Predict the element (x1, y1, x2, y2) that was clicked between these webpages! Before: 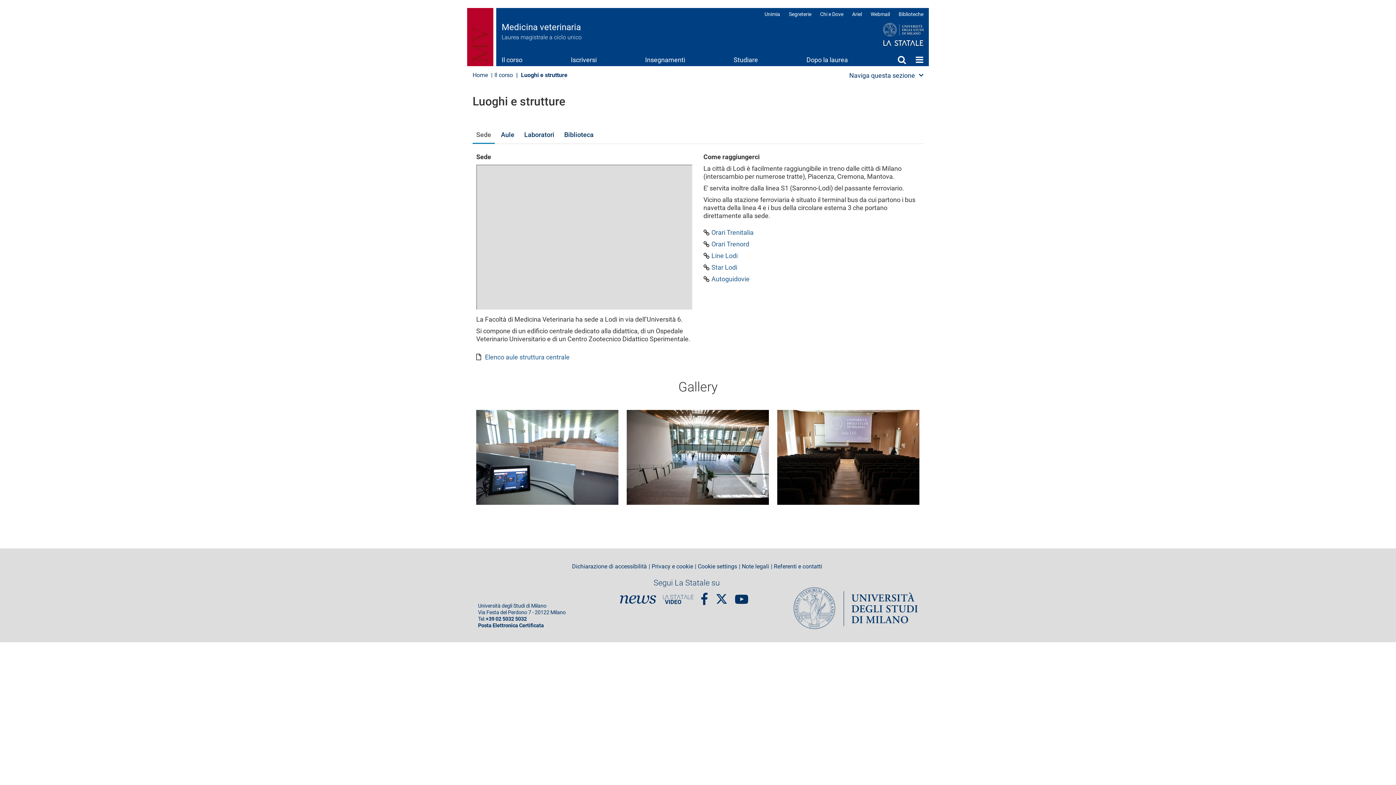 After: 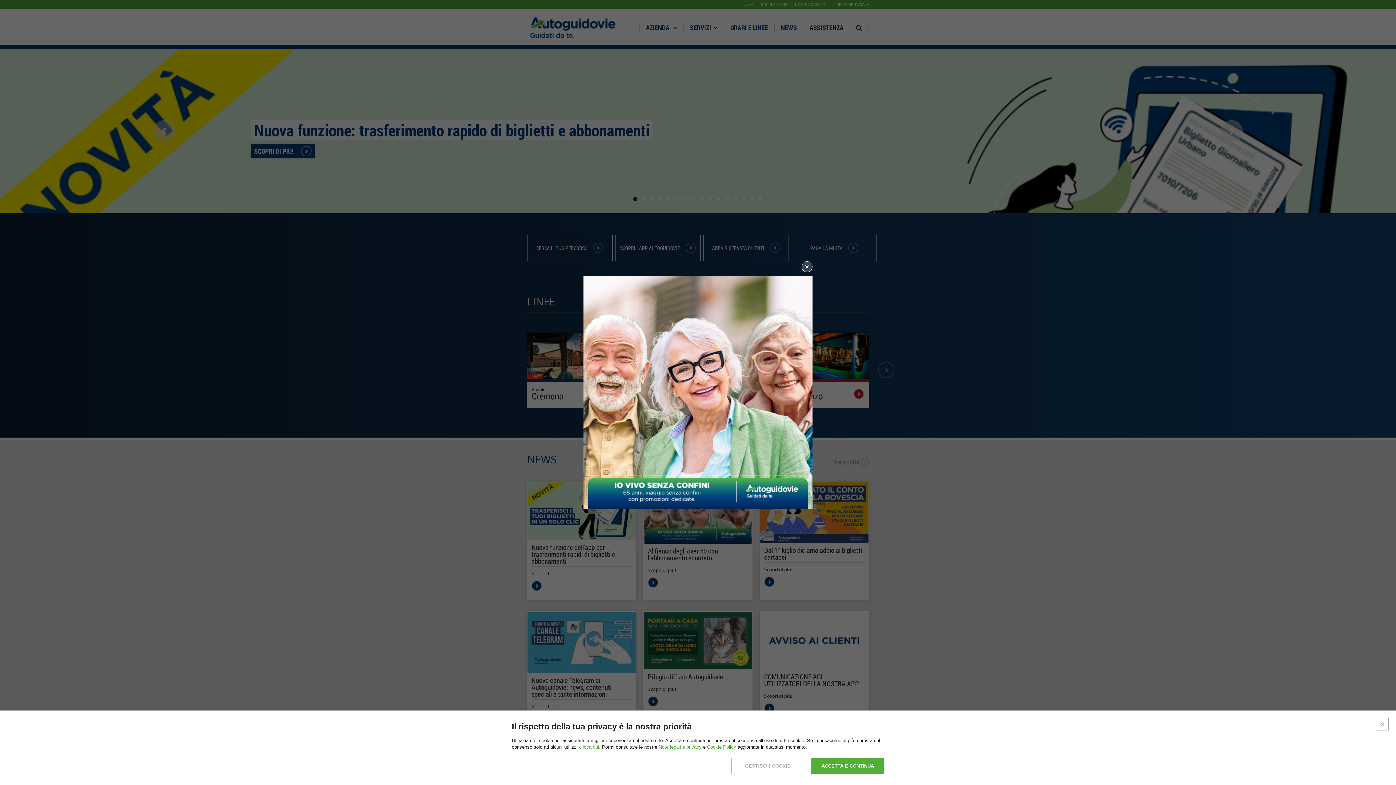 Action: bbox: (711, 275, 749, 283) label: Autoguidovie